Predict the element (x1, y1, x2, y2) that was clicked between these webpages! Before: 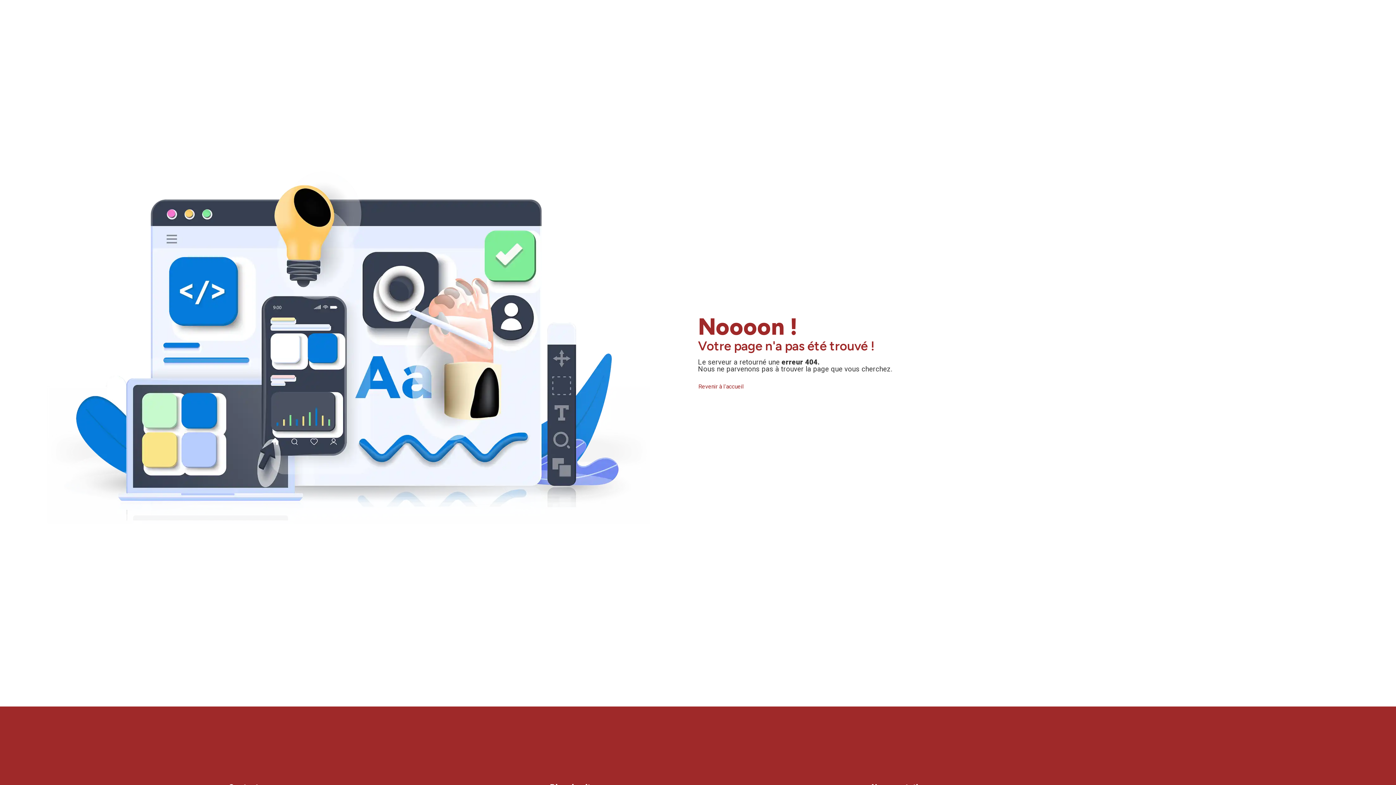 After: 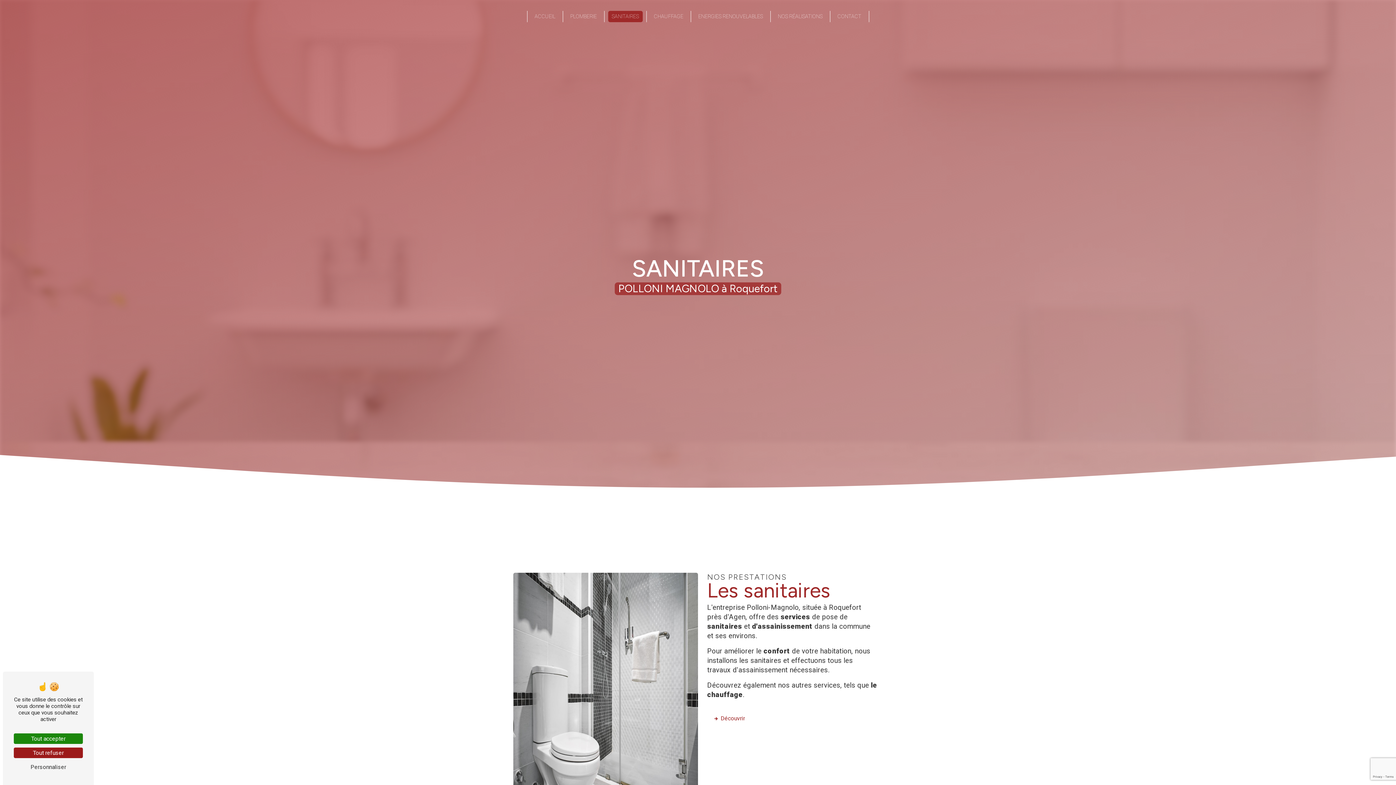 Action: bbox: (608, 10, 642, 22) label: SANITAIRES